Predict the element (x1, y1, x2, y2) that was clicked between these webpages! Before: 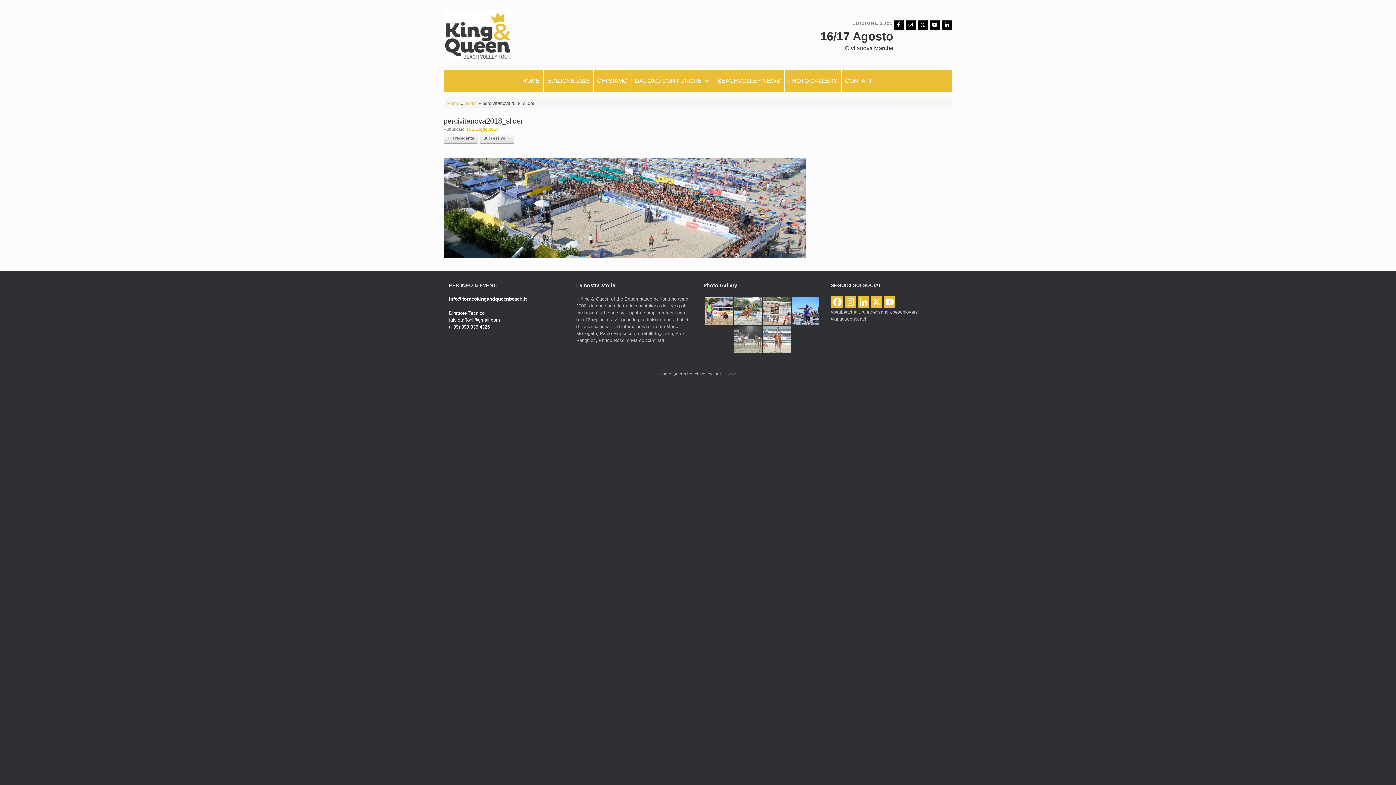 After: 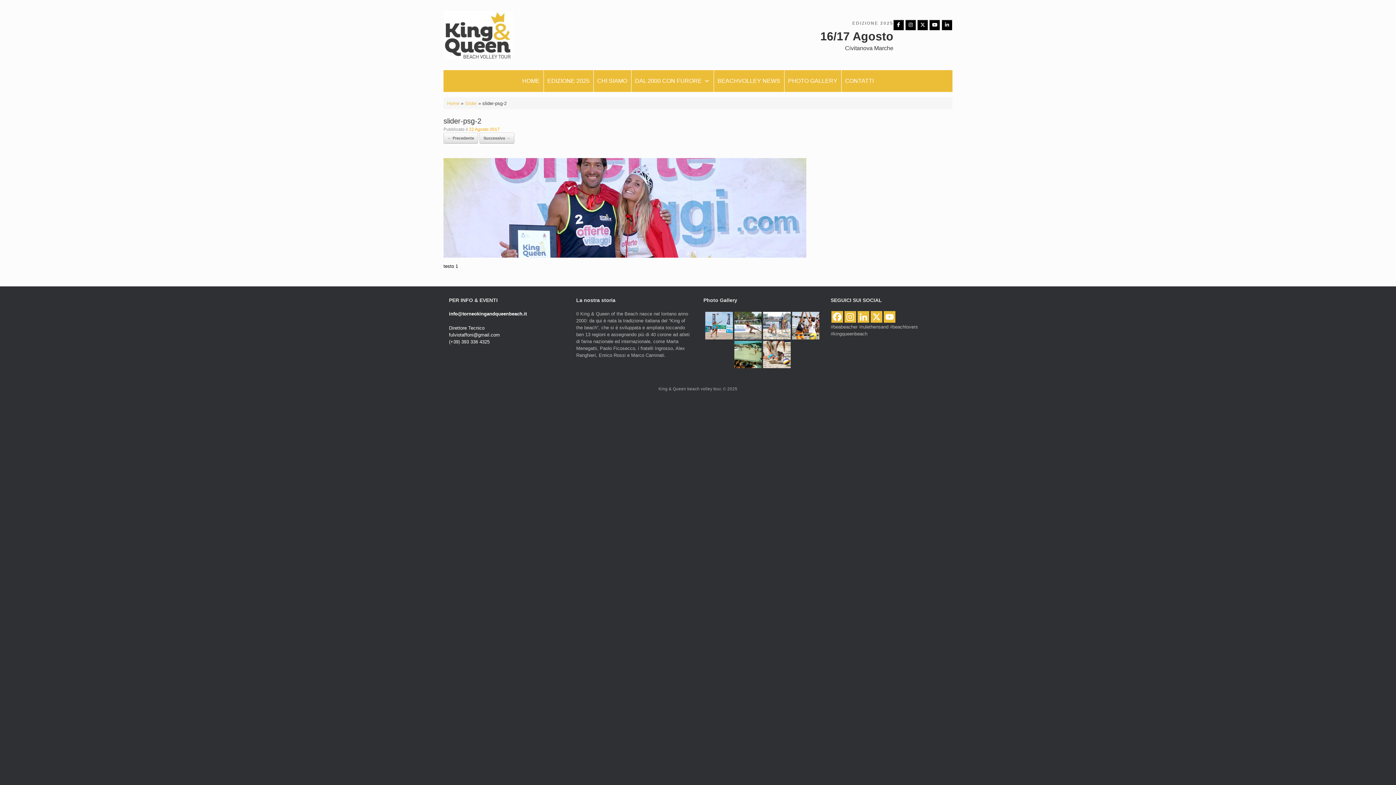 Action: bbox: (443, 132, 478, 143) label: ← Precedente